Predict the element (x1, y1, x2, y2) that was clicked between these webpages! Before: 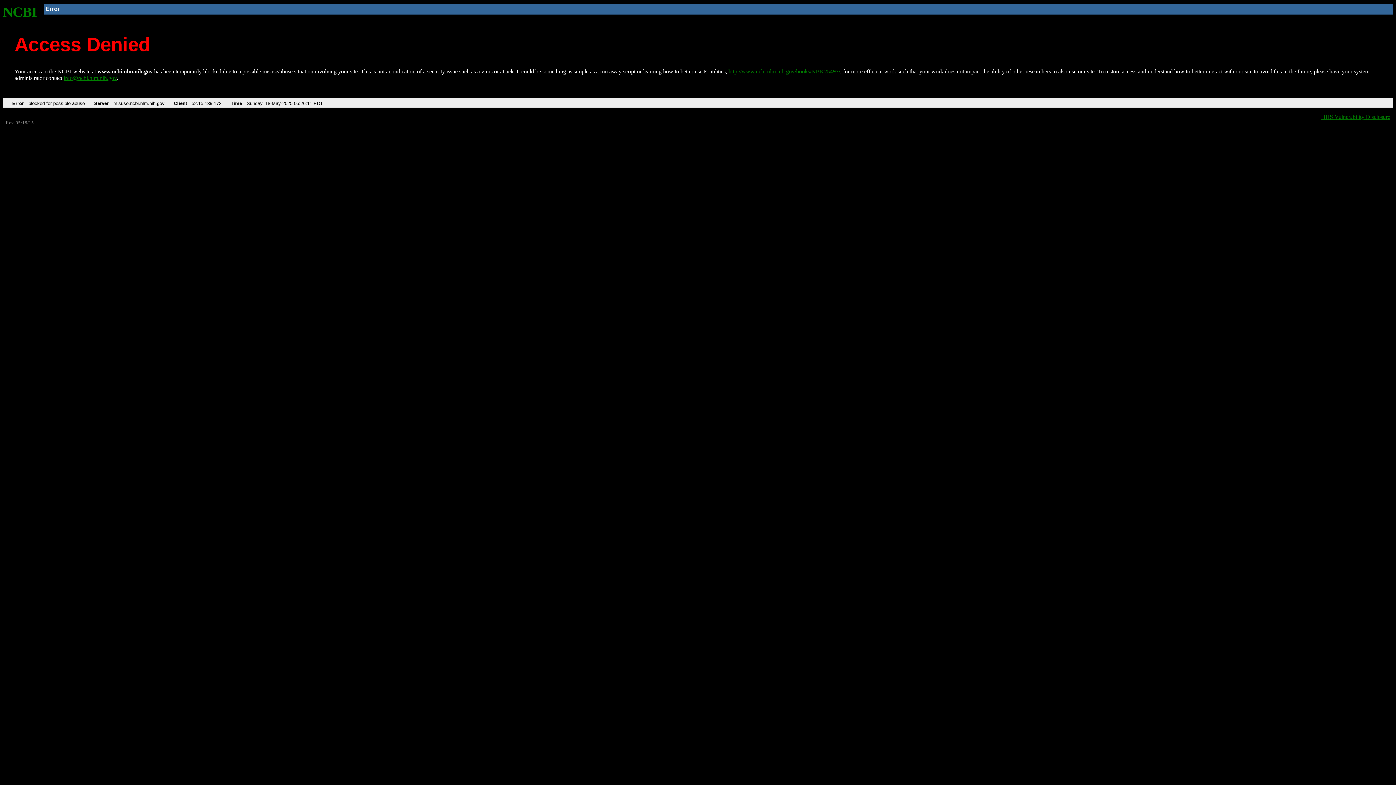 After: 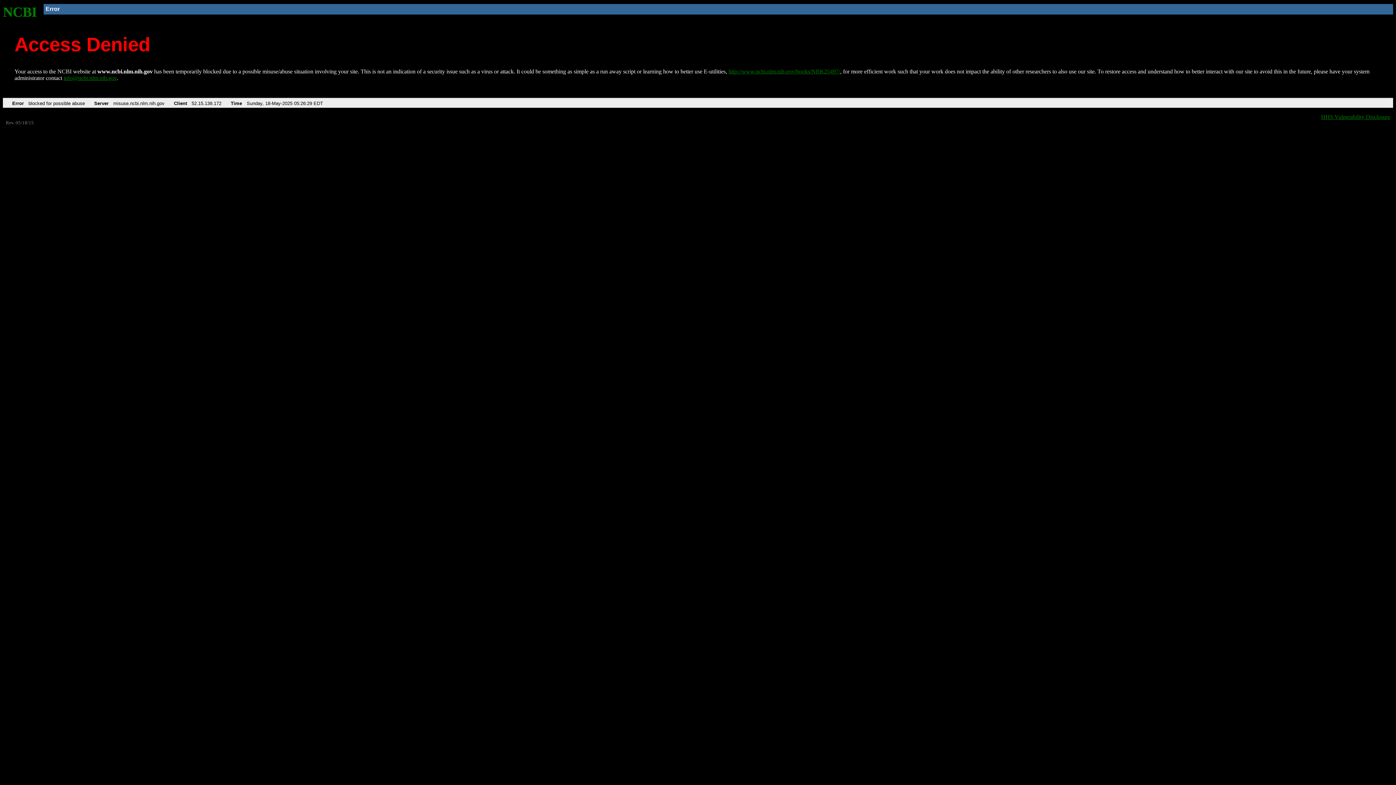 Action: label: http://www.ncbi.nlm.nih.gov/books/NBK25497/ bbox: (728, 68, 840, 74)